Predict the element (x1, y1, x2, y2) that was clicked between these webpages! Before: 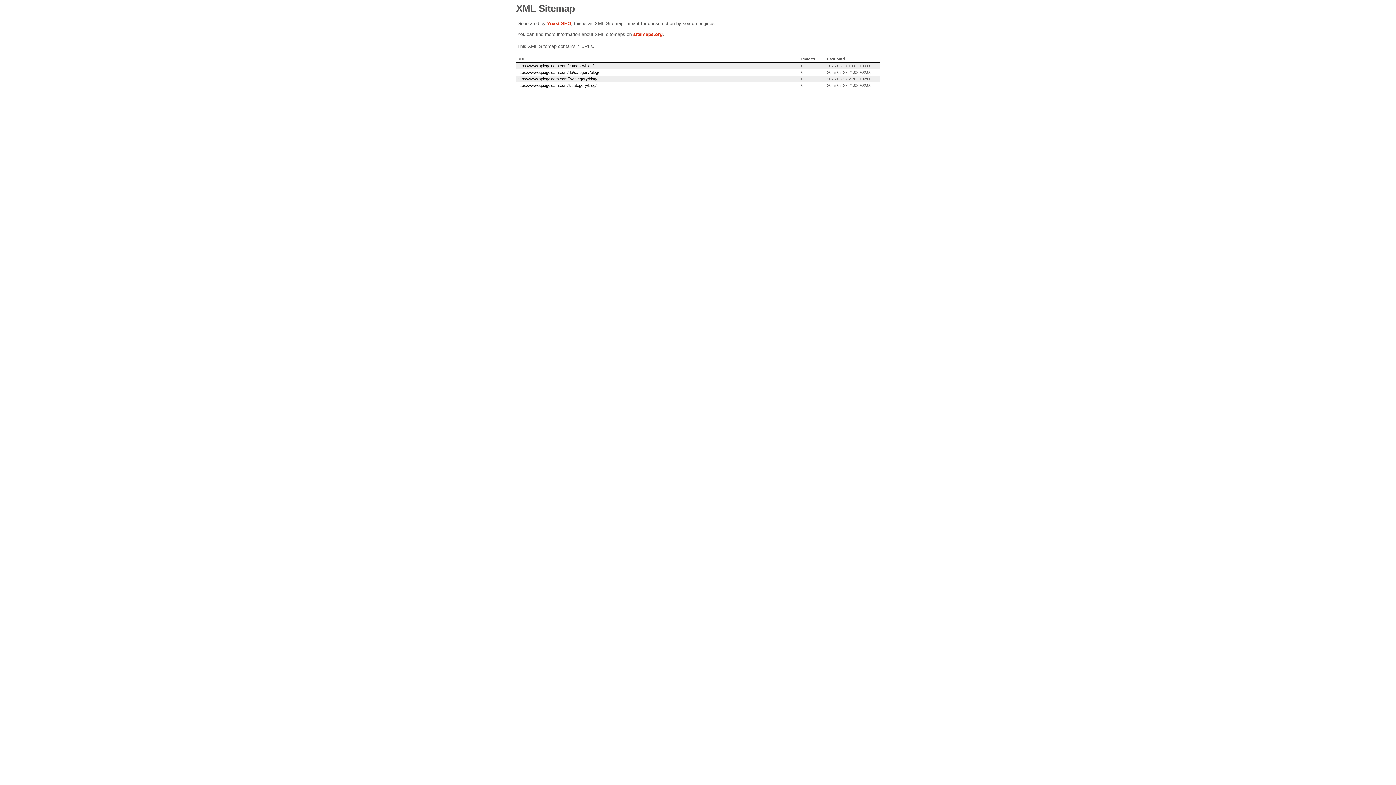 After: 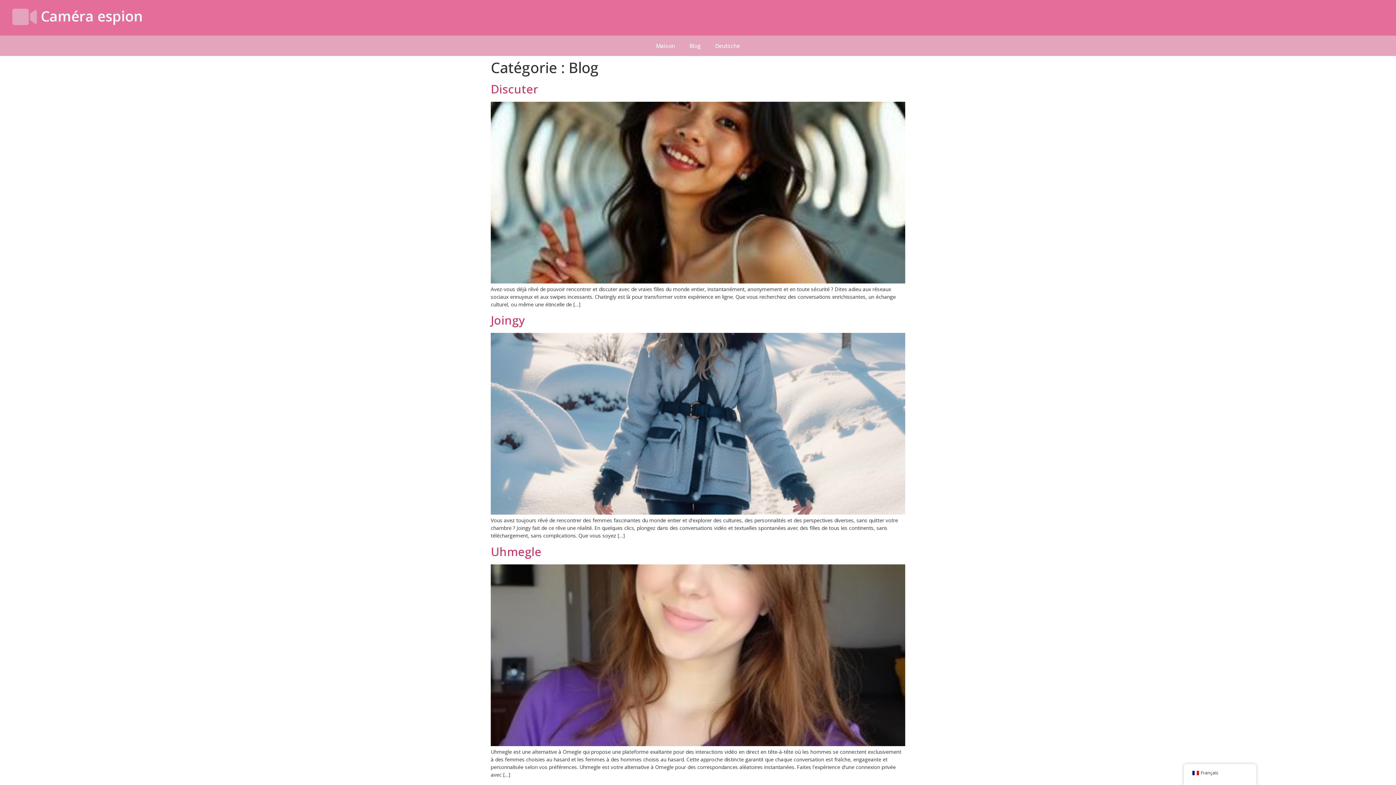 Action: label: https://www.spiegelcam.com/fr/category/blog/ bbox: (517, 76, 597, 81)